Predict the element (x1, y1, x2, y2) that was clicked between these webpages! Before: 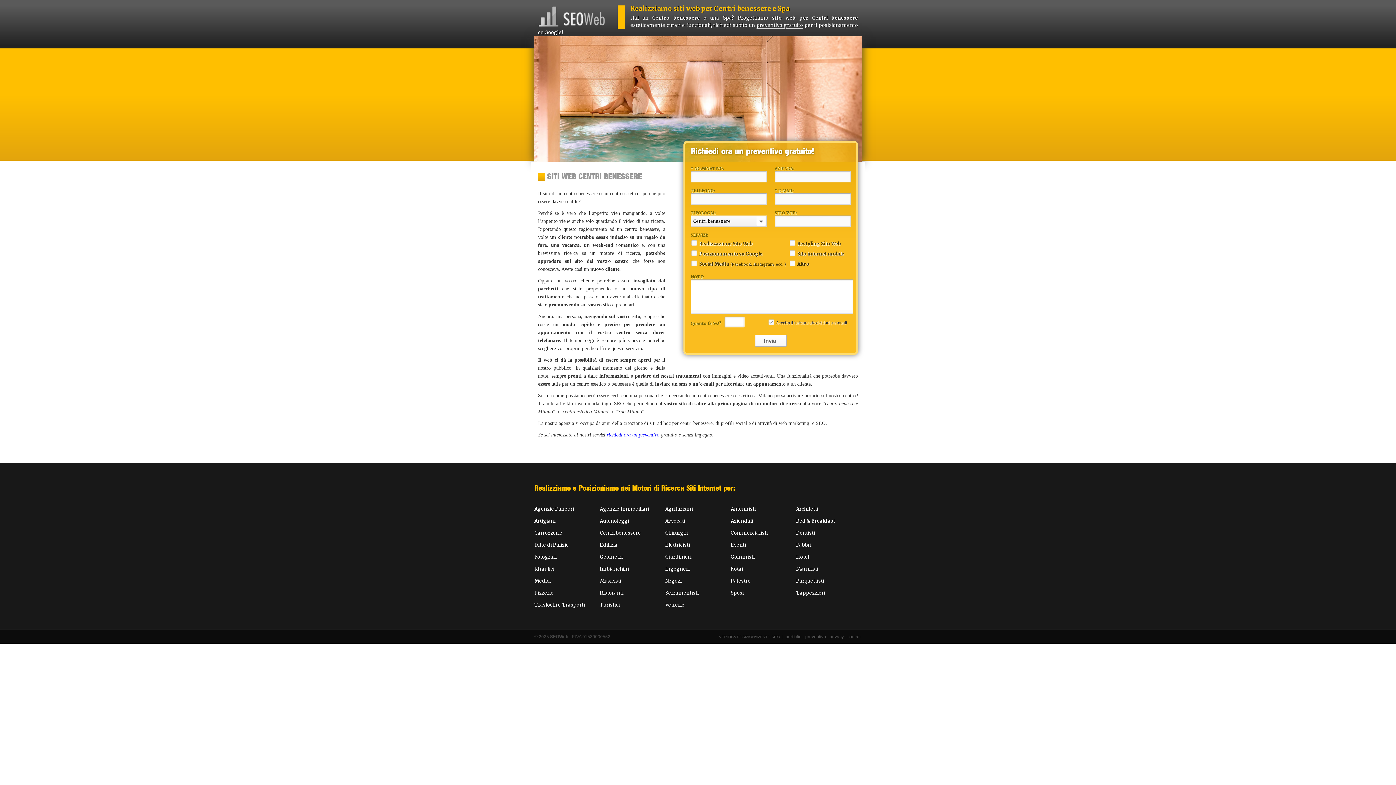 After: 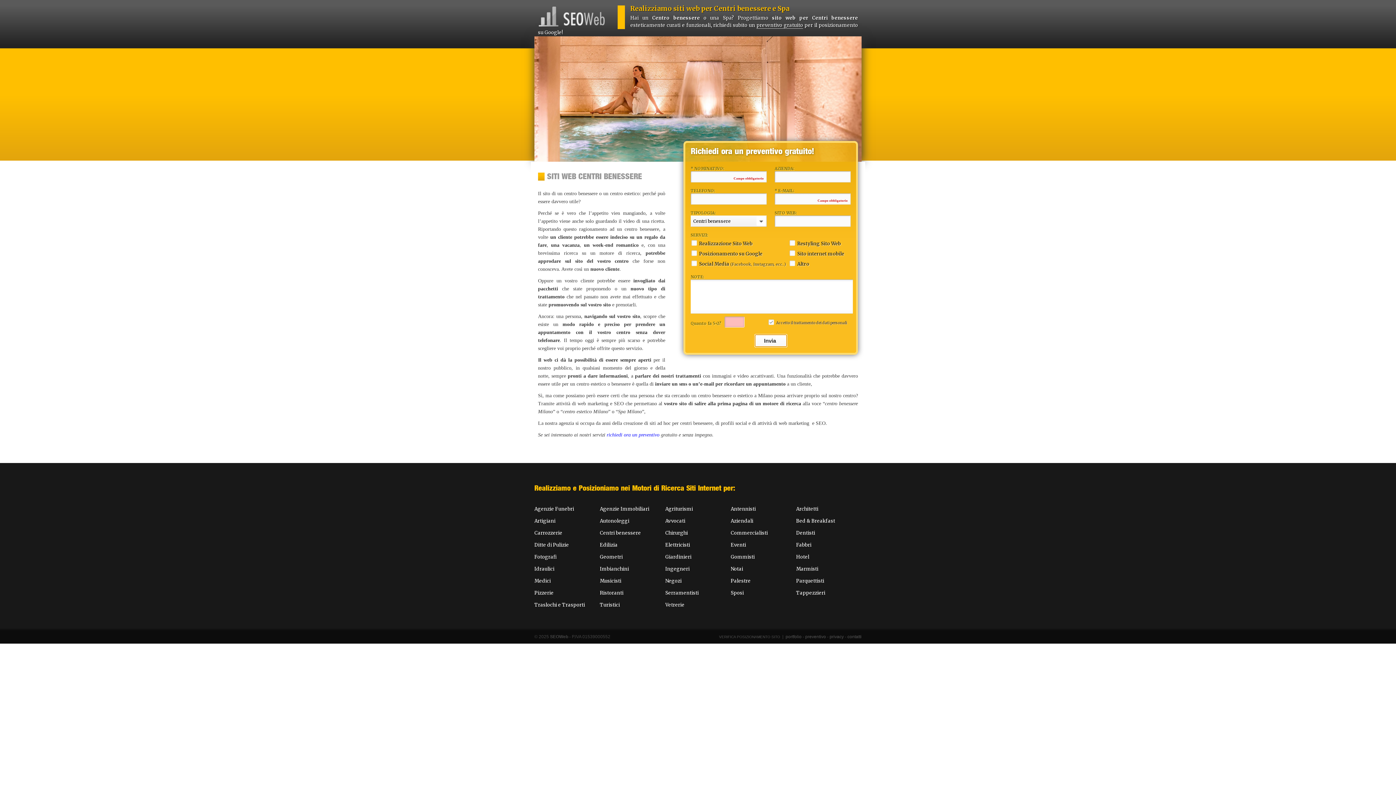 Action: label: Invia bbox: (755, 334, 786, 346)